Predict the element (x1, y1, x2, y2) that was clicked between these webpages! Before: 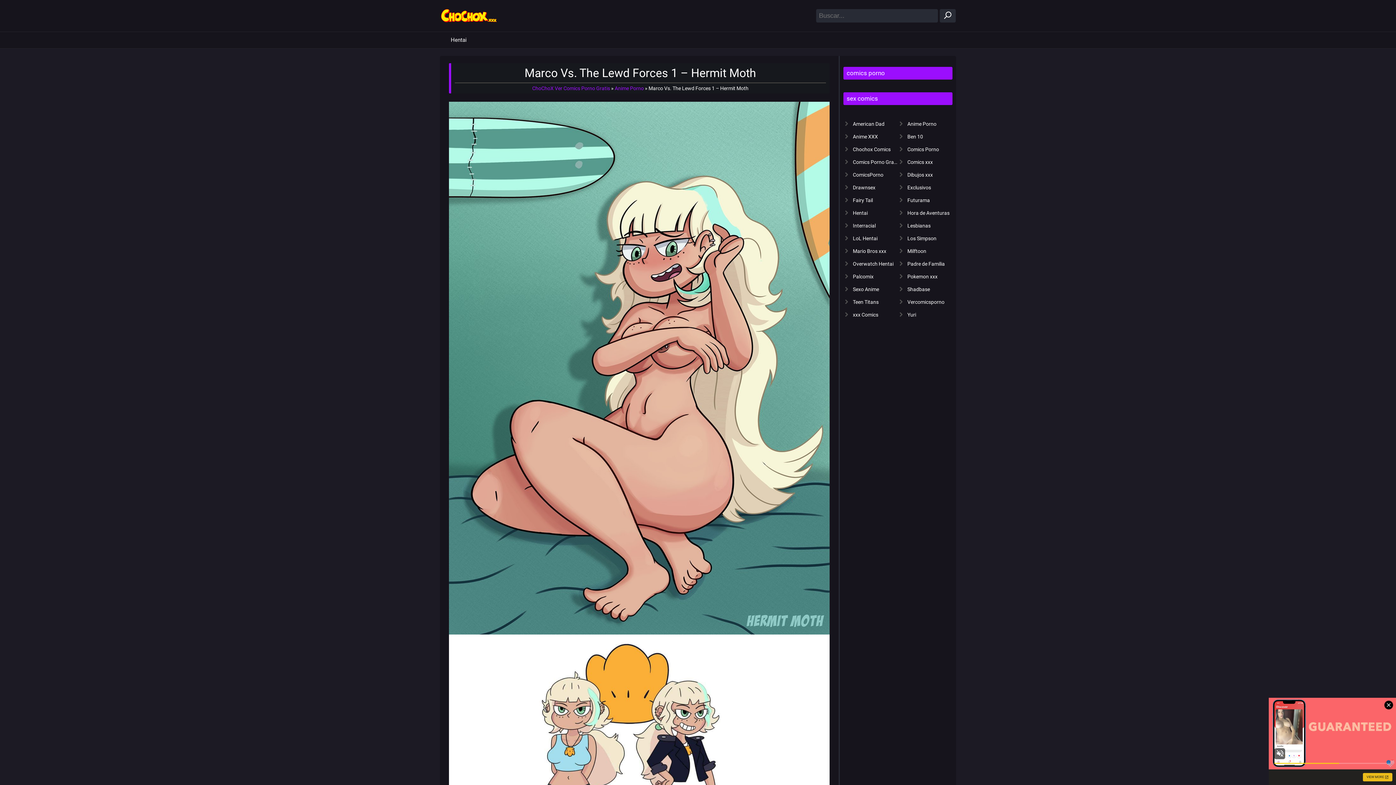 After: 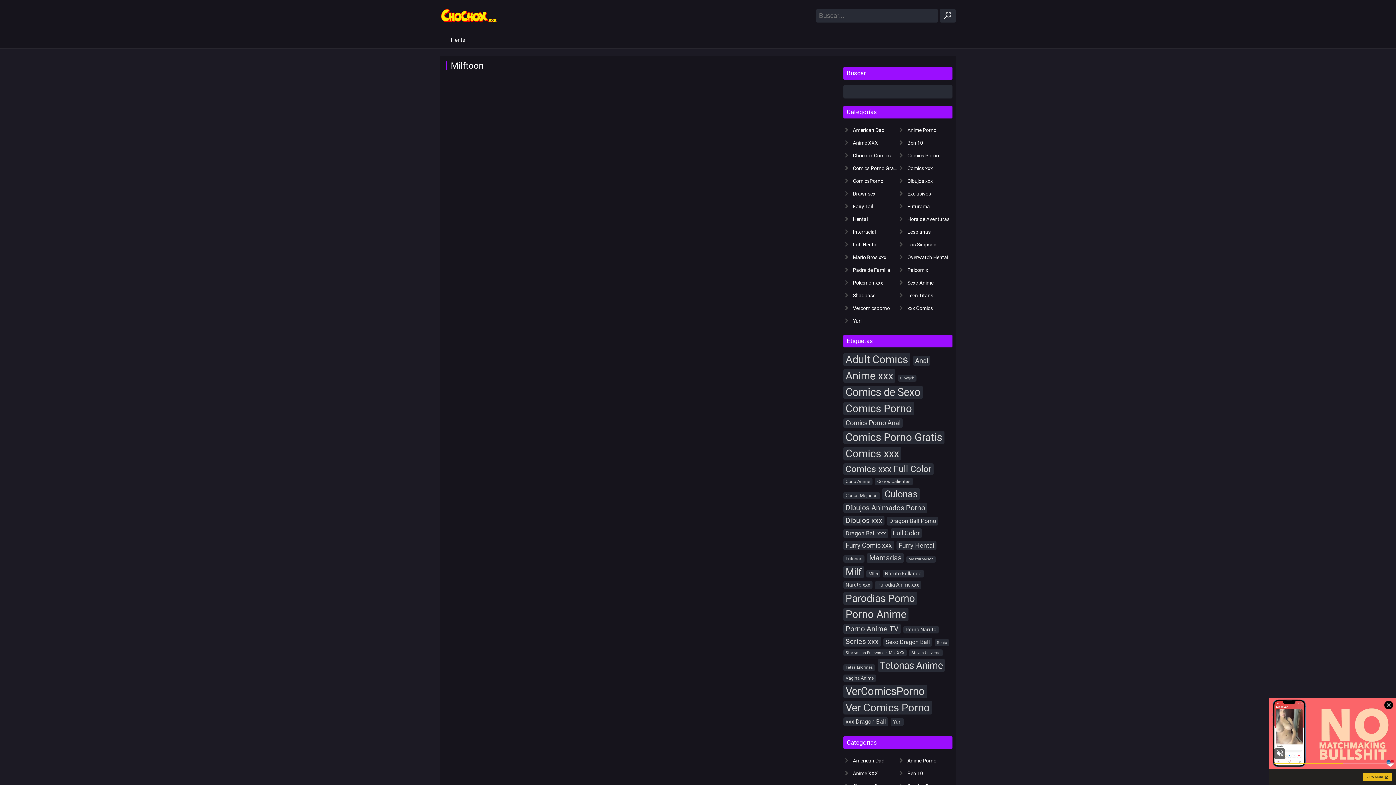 Action: label: Milftoon bbox: (907, 248, 926, 254)